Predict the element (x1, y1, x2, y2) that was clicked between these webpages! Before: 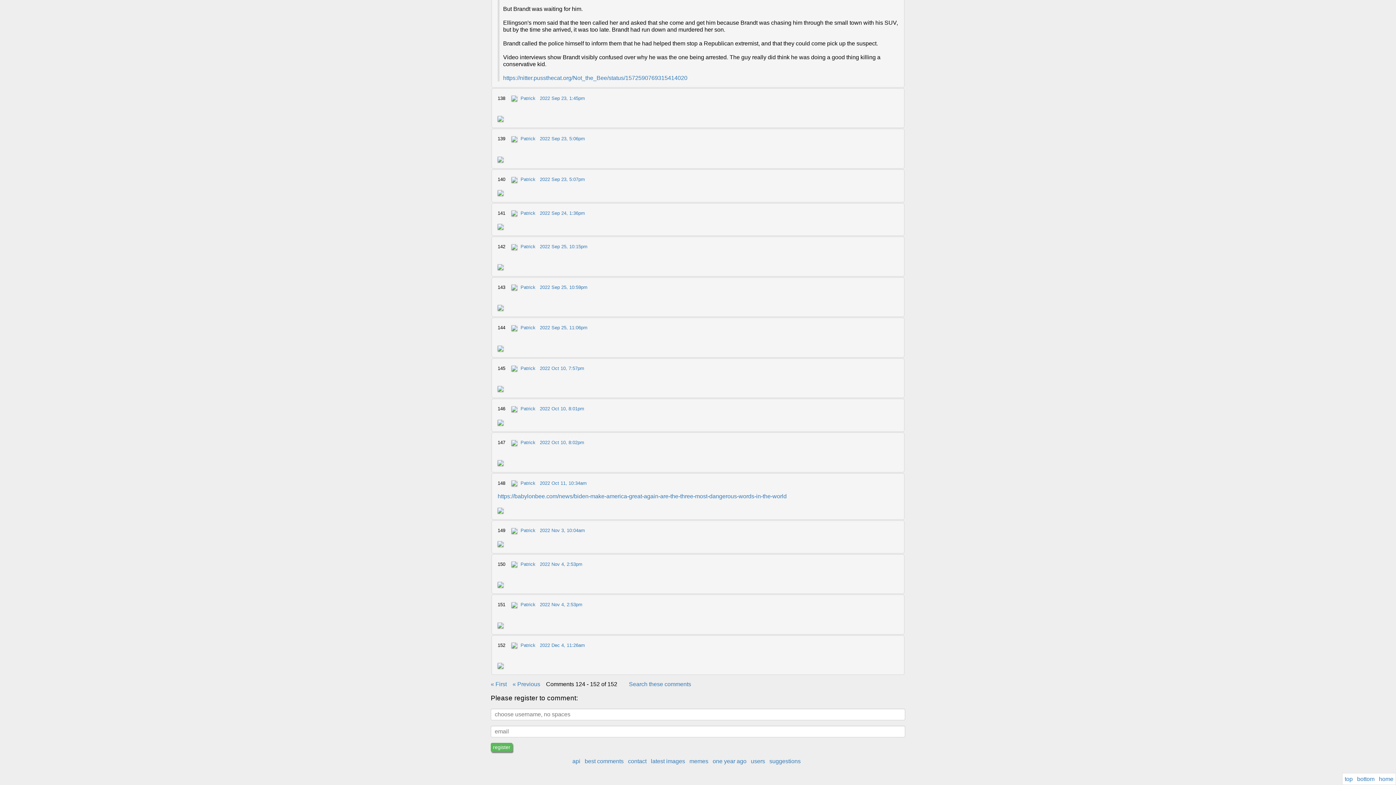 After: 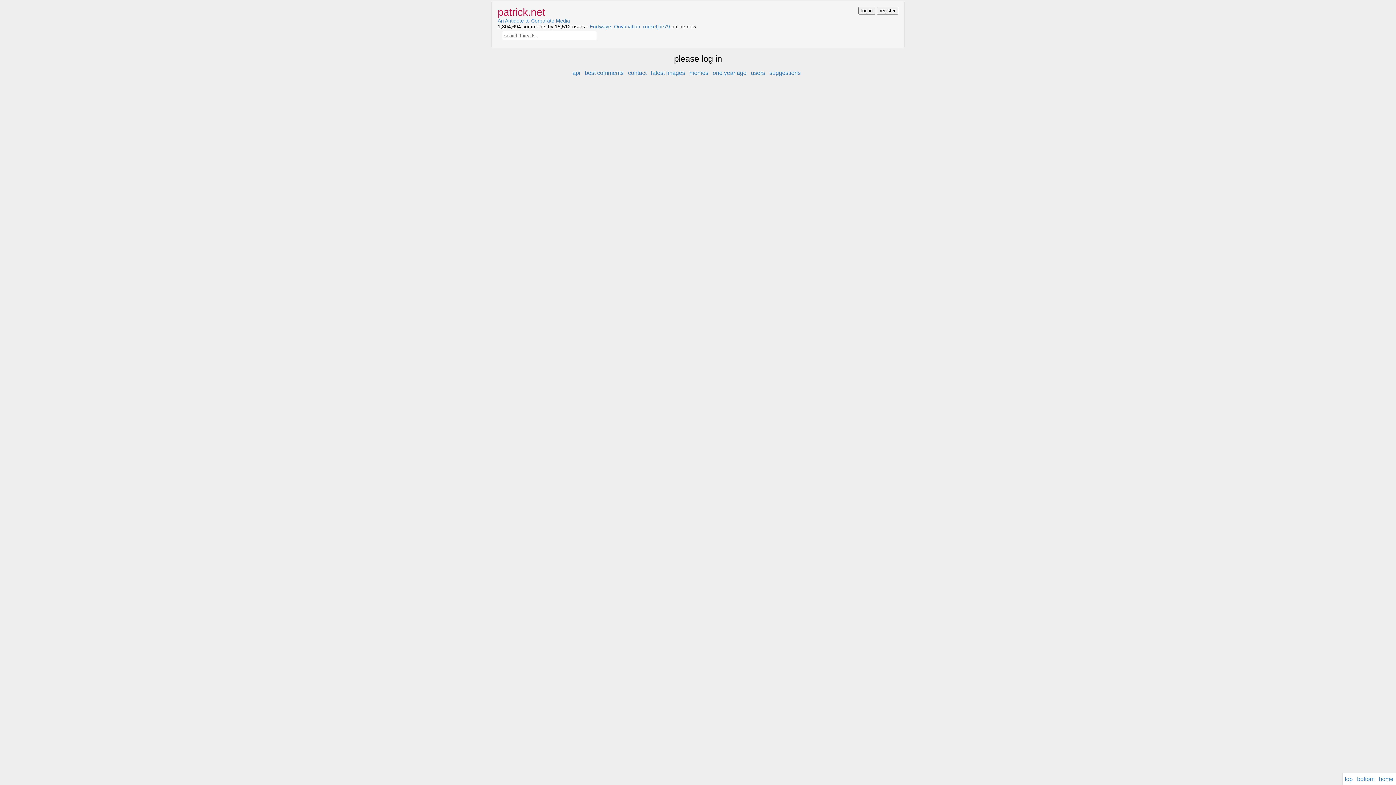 Action: bbox: (540, 561, 582, 567) label: 2022 Nov 4, 2:53pm